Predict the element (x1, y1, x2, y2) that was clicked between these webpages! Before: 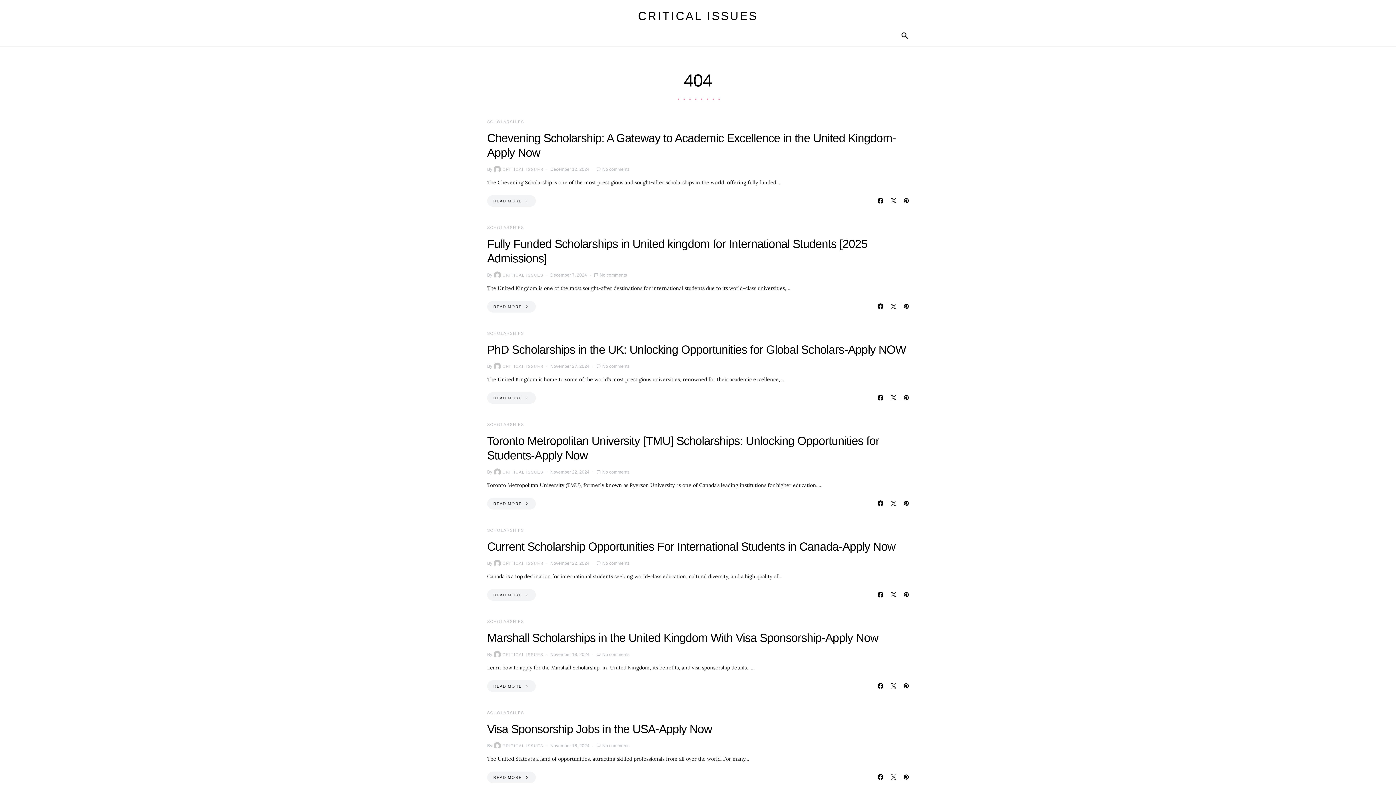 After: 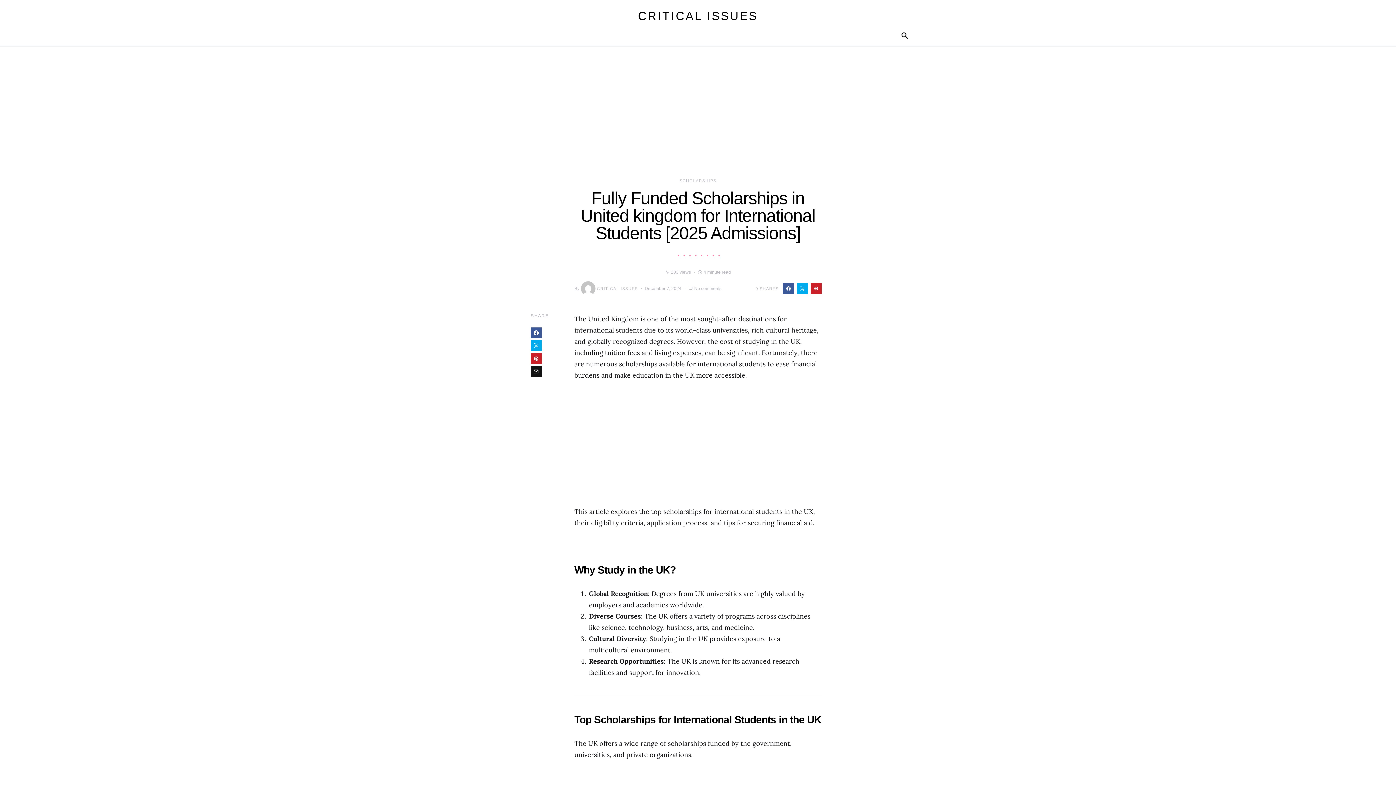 Action: label: No comments bbox: (599, 272, 627, 278)